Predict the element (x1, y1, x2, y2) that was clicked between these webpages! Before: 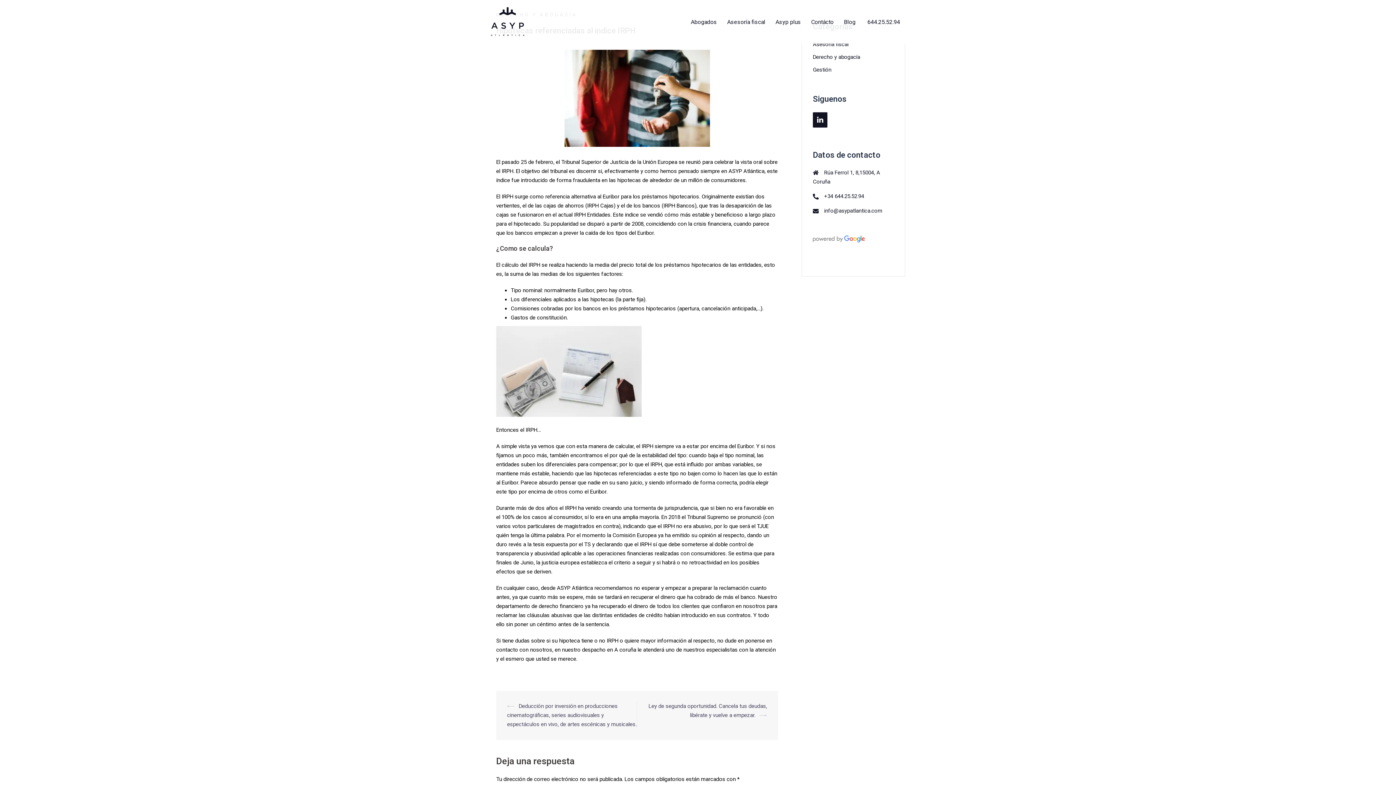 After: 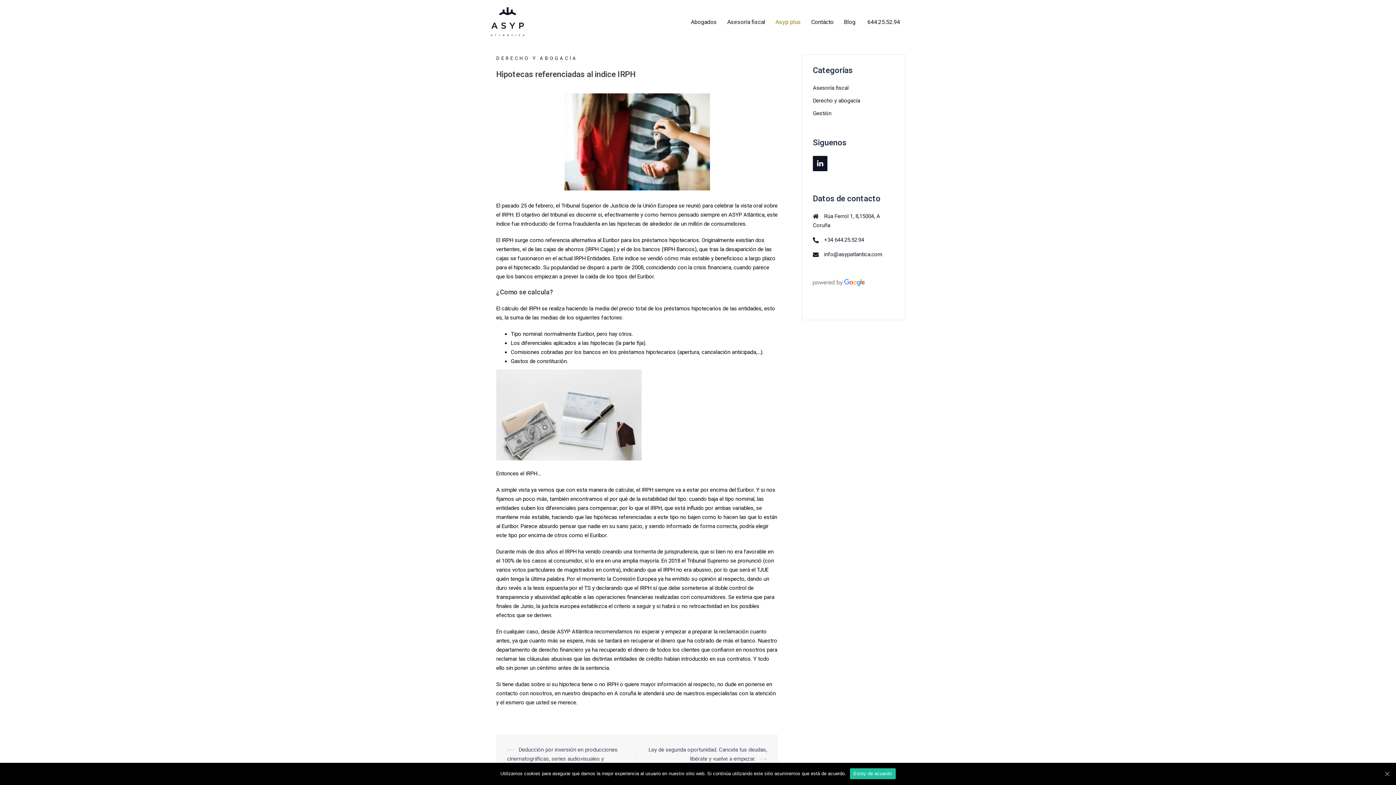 Action: bbox: (775, 16, 801, 26) label: Asyp plus